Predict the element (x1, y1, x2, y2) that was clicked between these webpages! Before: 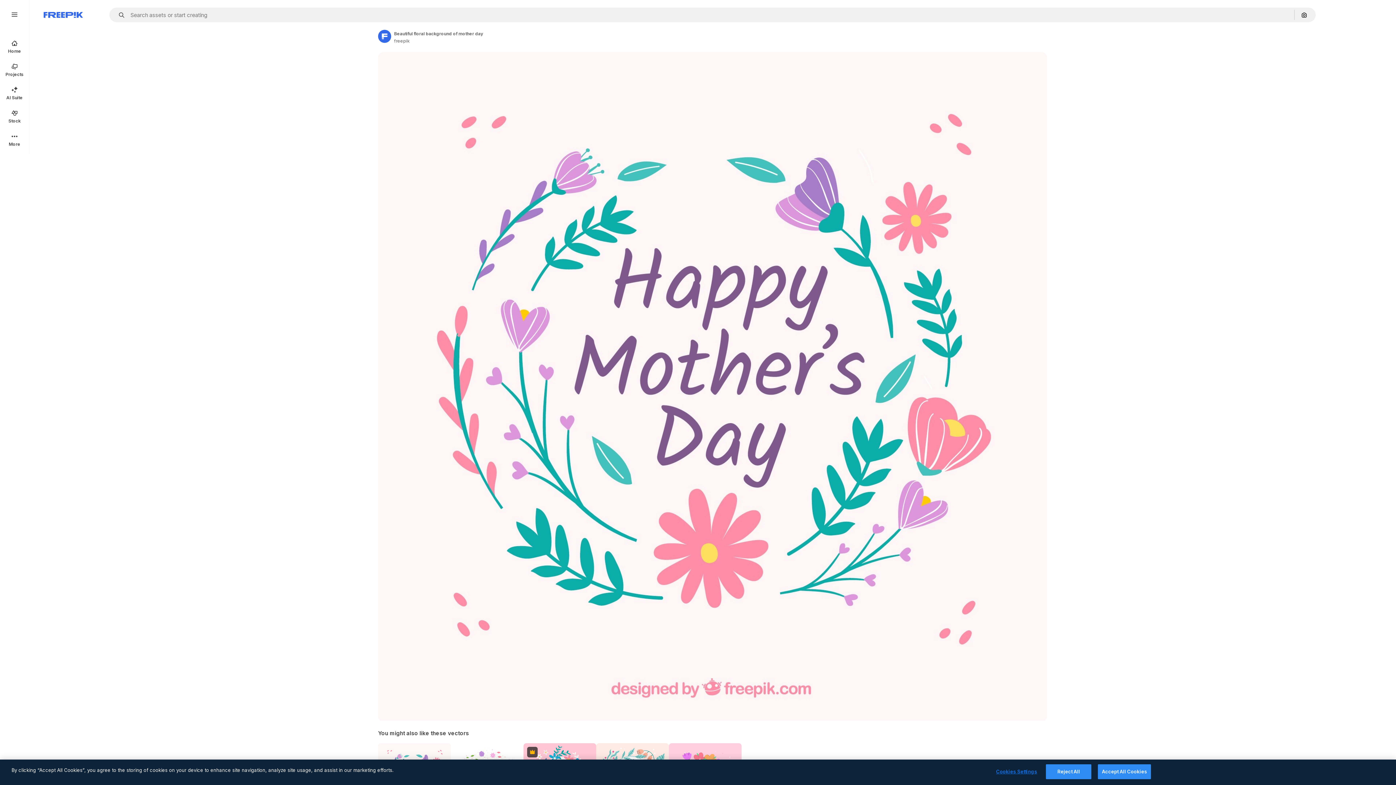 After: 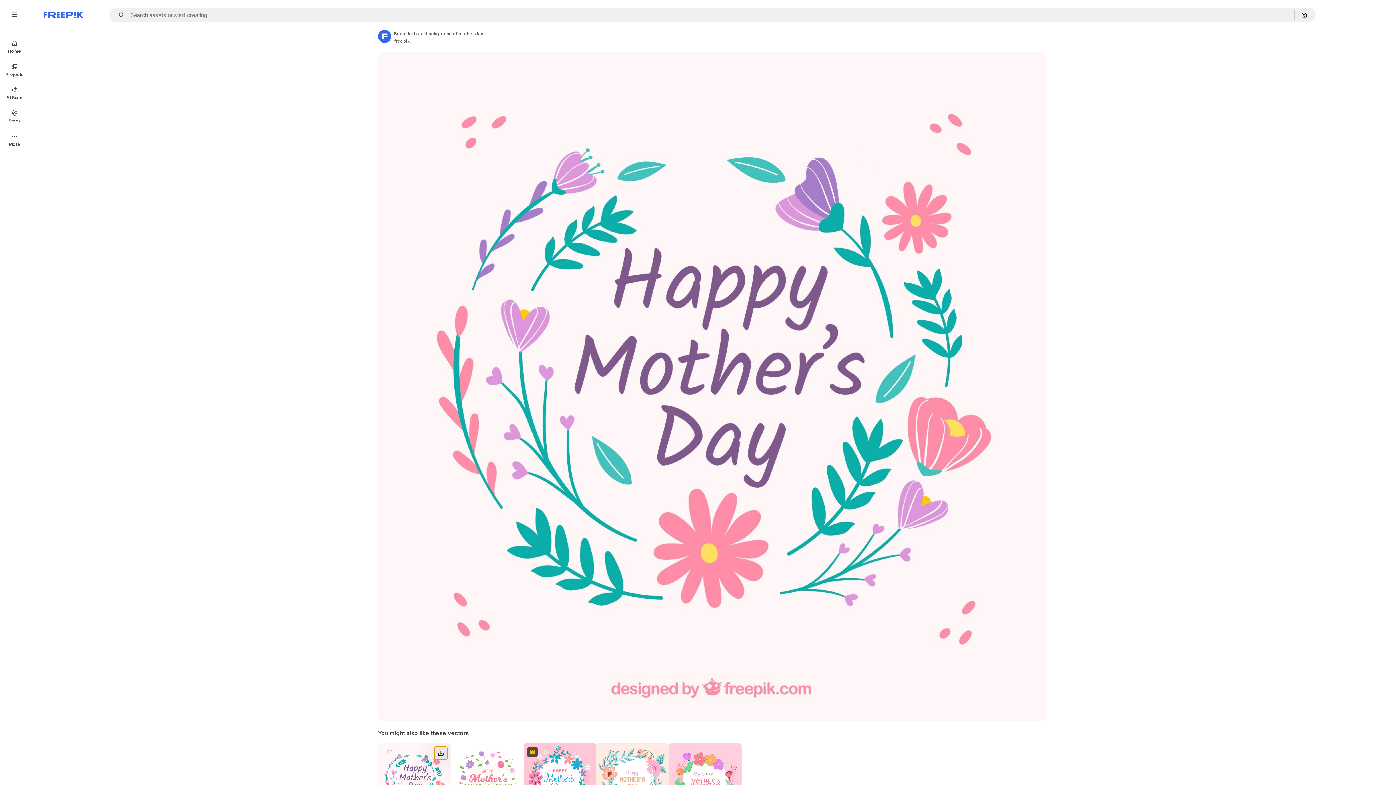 Action: bbox: (434, 747, 447, 760) label: Download